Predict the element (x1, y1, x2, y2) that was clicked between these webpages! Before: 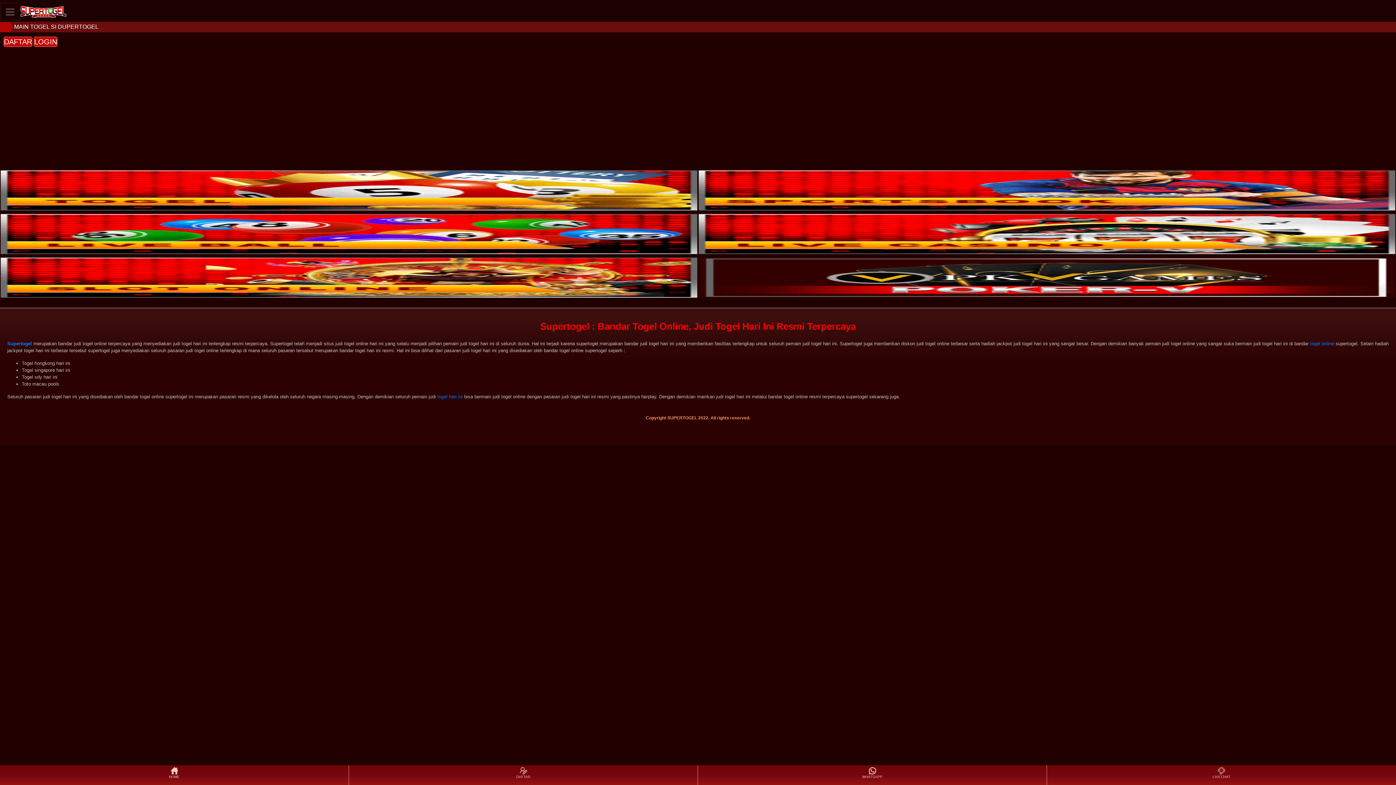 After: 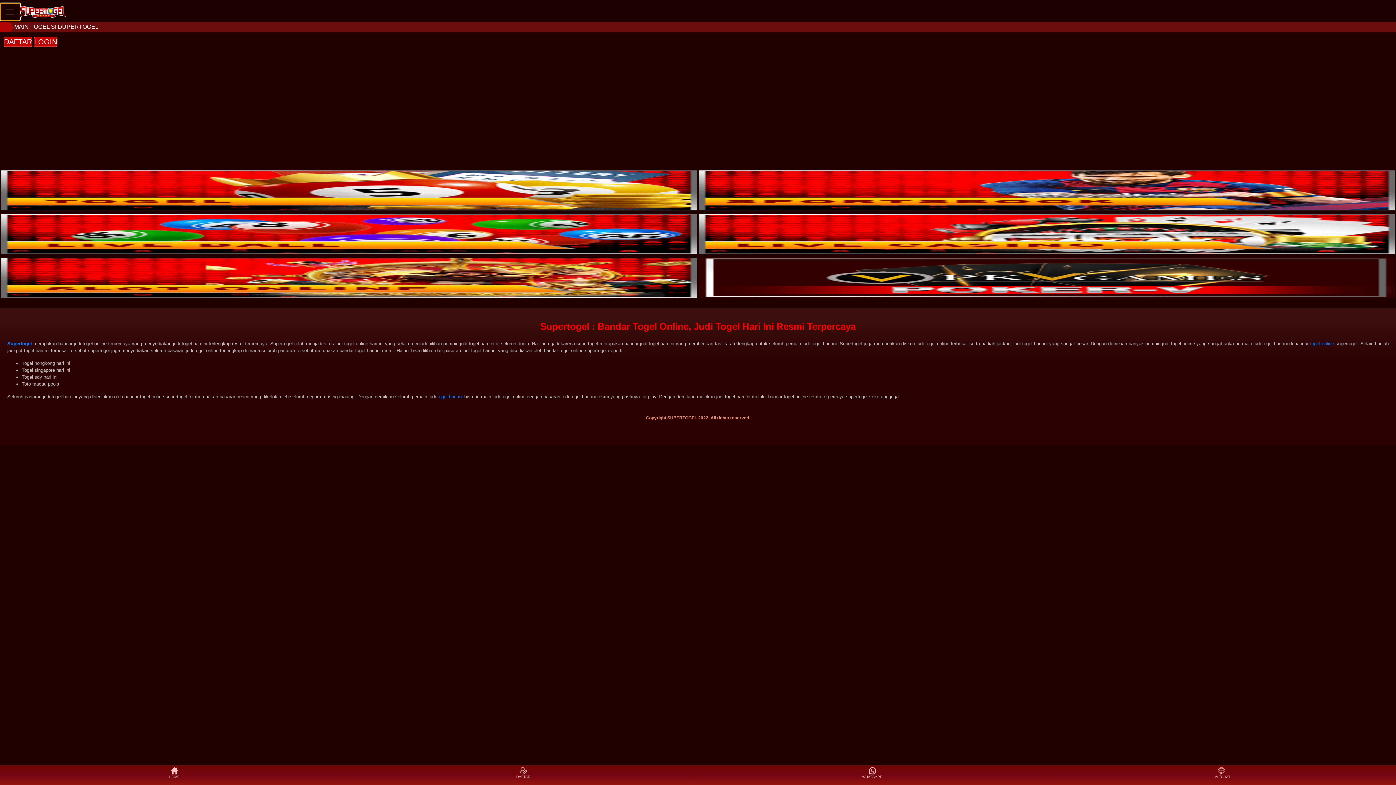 Action: bbox: (0, 2, 20, 20) label: Toggle navigation